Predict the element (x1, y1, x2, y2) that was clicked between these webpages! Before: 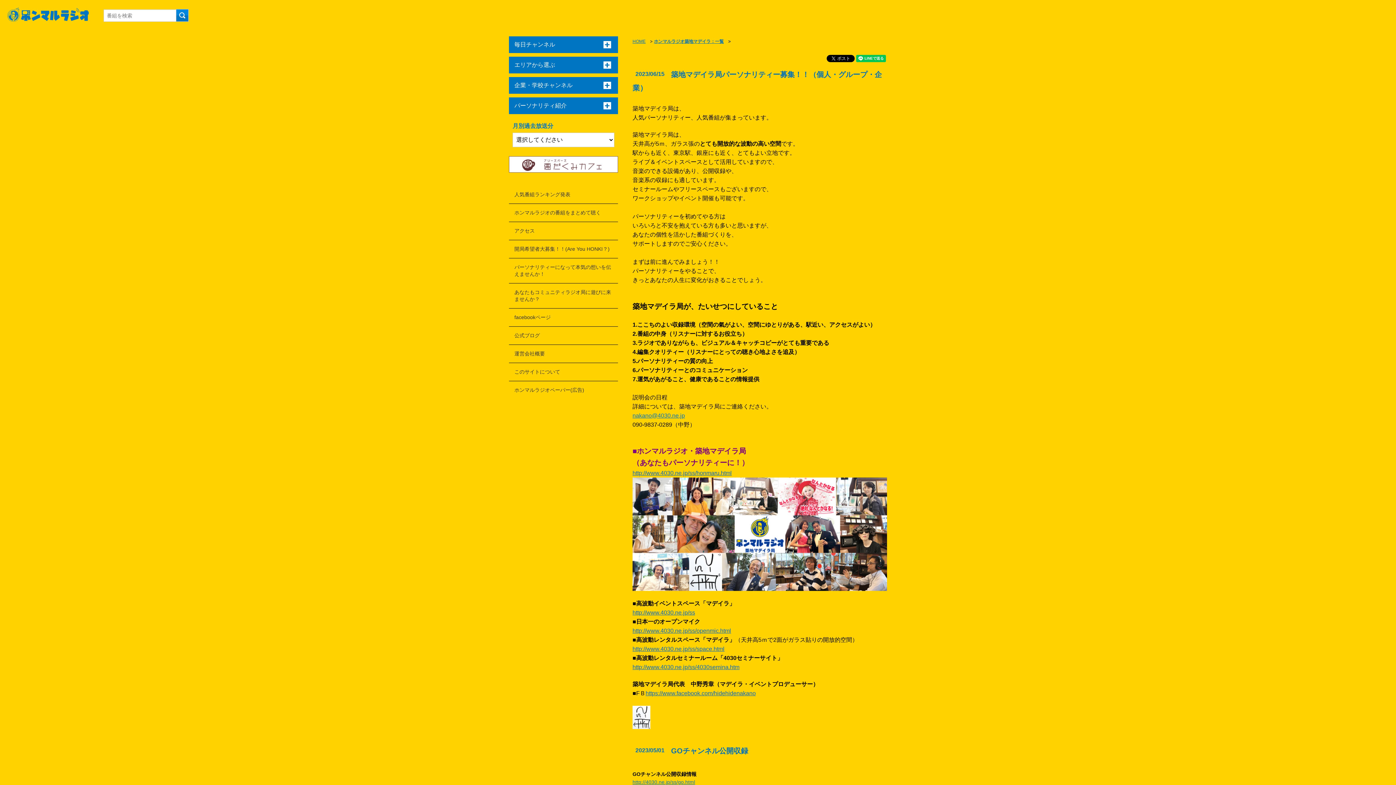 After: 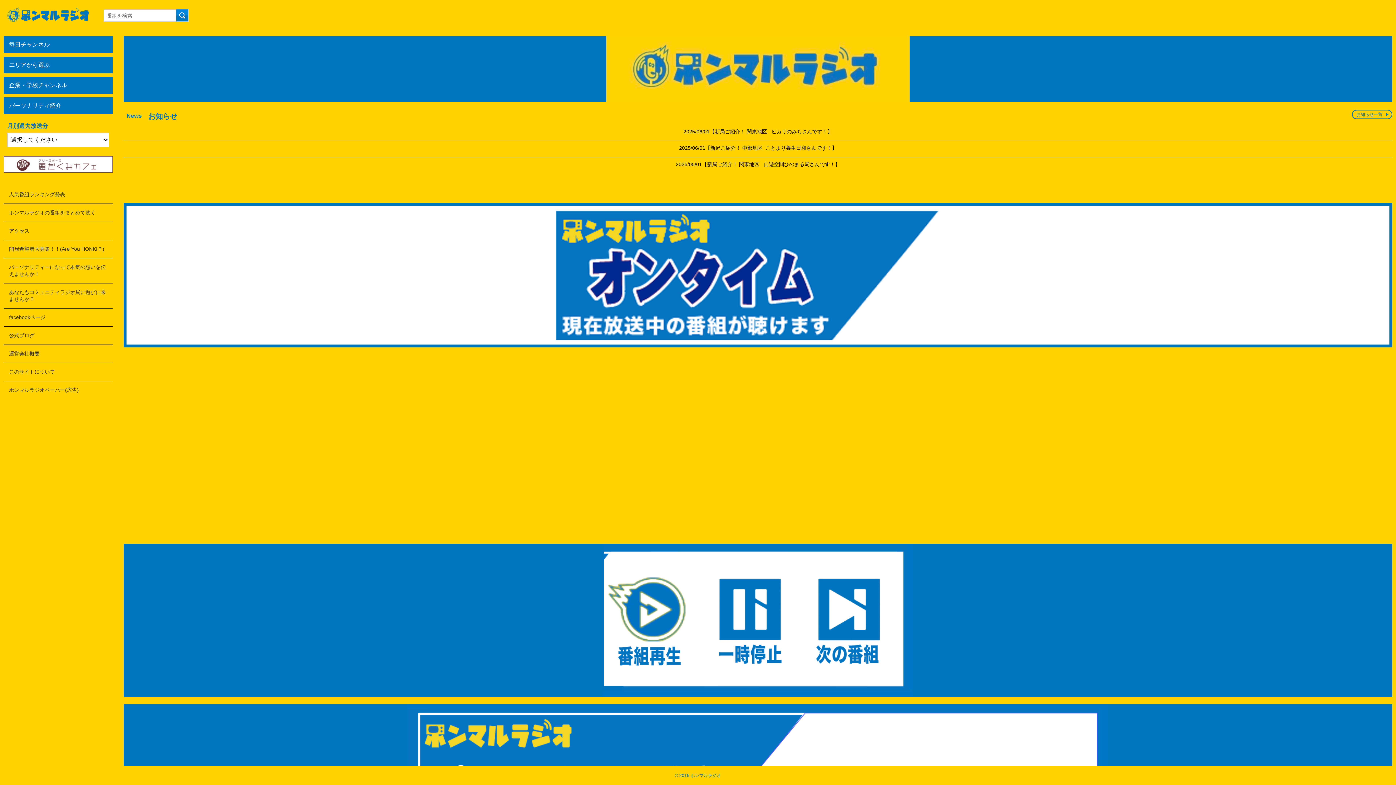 Action: bbox: (7, 7, 89, 21)